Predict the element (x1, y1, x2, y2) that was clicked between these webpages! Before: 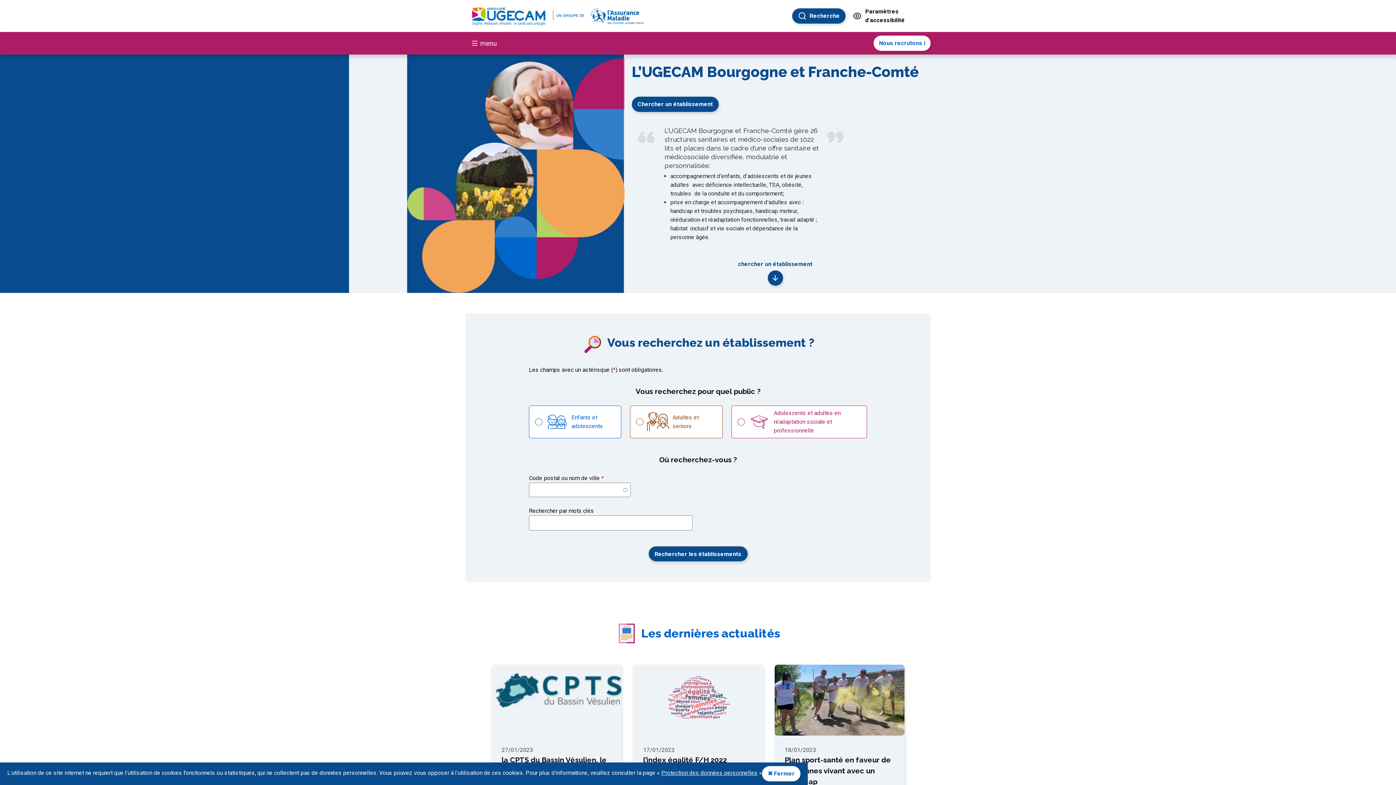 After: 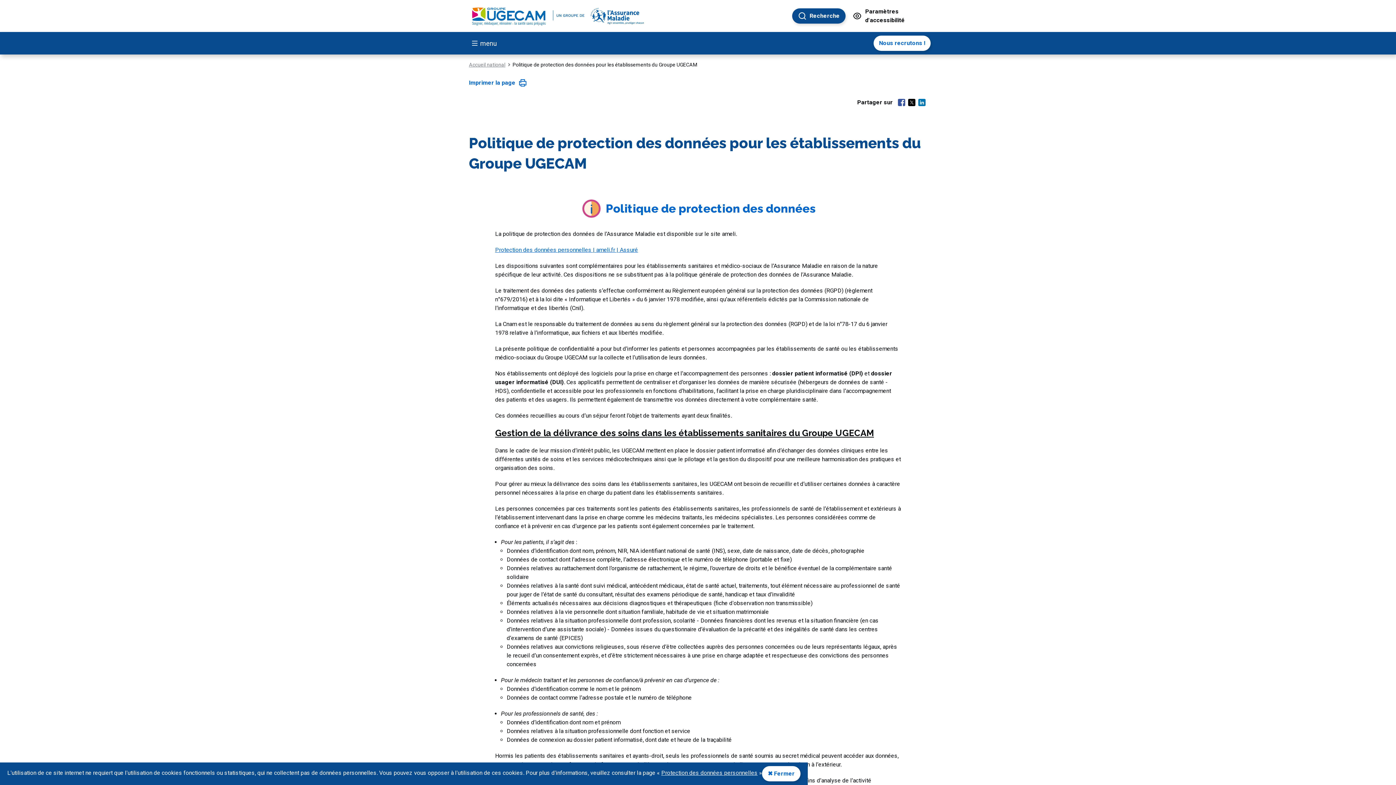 Action: label: Protection des données personnelles bbox: (661, 769, 757, 776)